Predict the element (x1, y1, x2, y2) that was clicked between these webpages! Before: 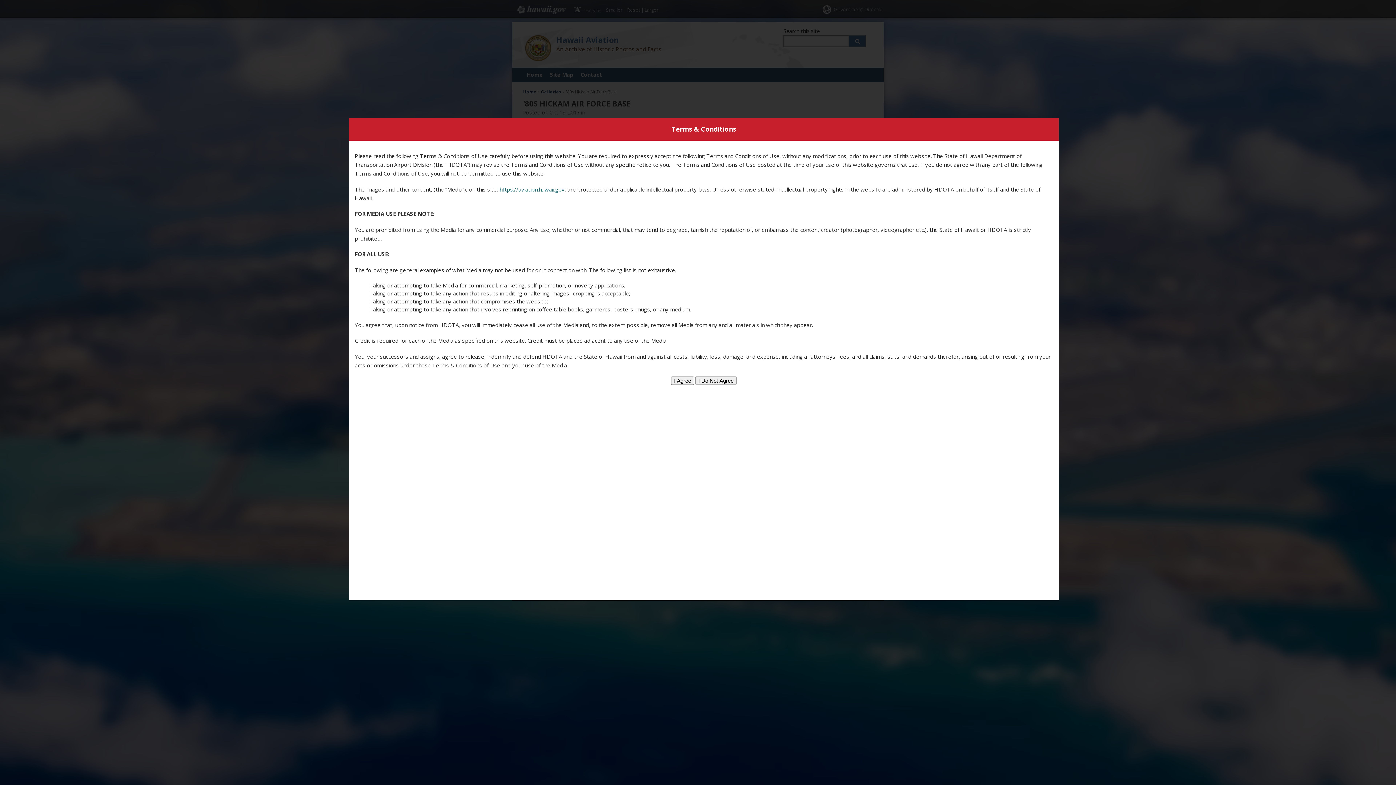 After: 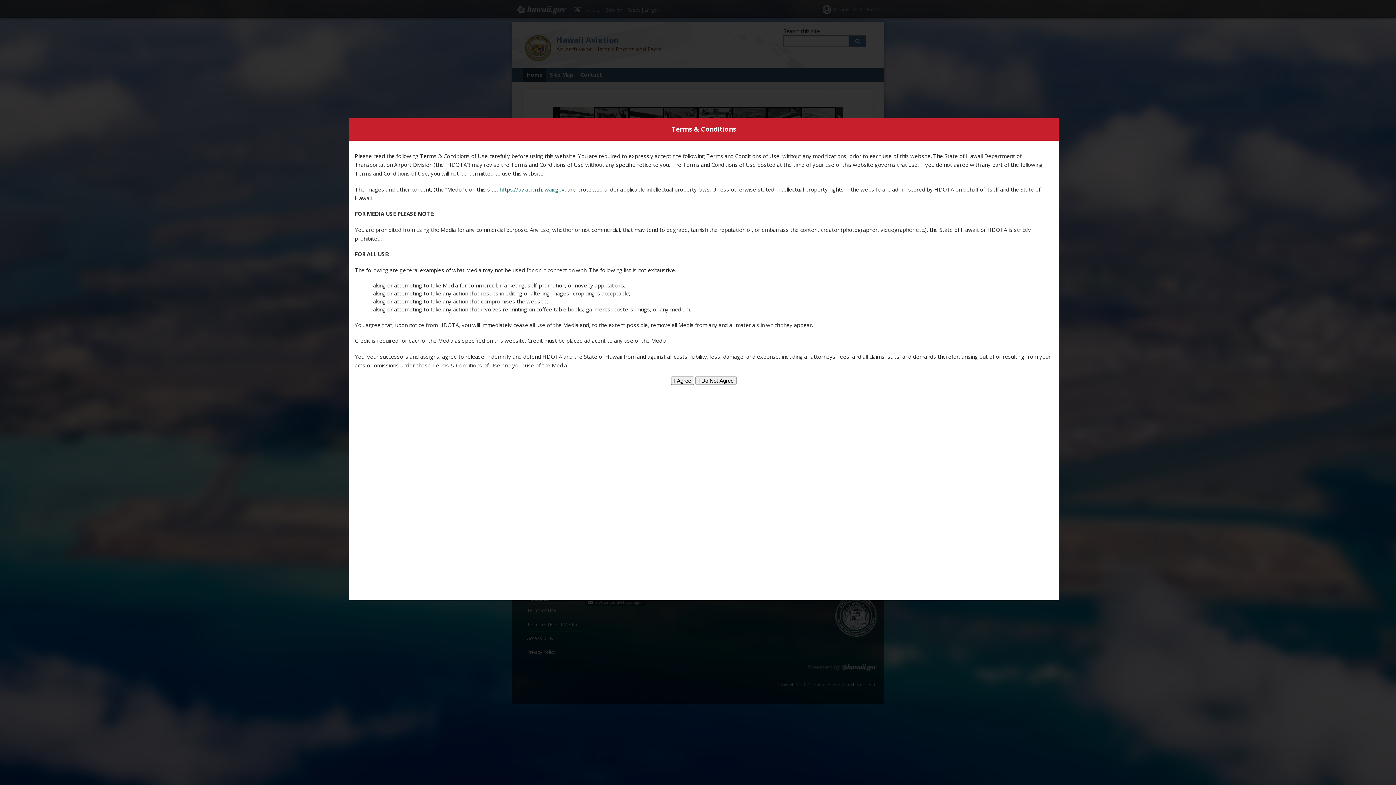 Action: label: https://aviation.hawaii.gov bbox: (499, 185, 564, 193)